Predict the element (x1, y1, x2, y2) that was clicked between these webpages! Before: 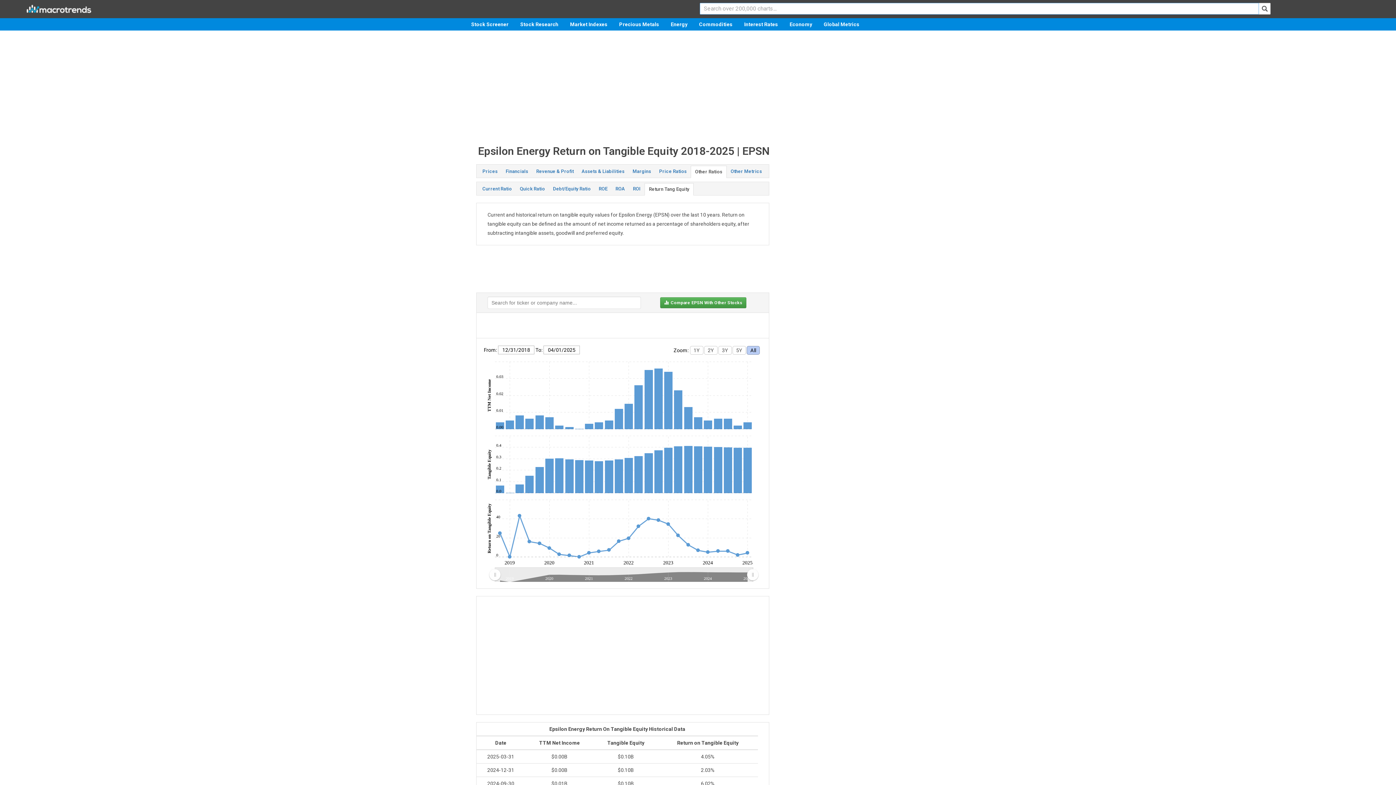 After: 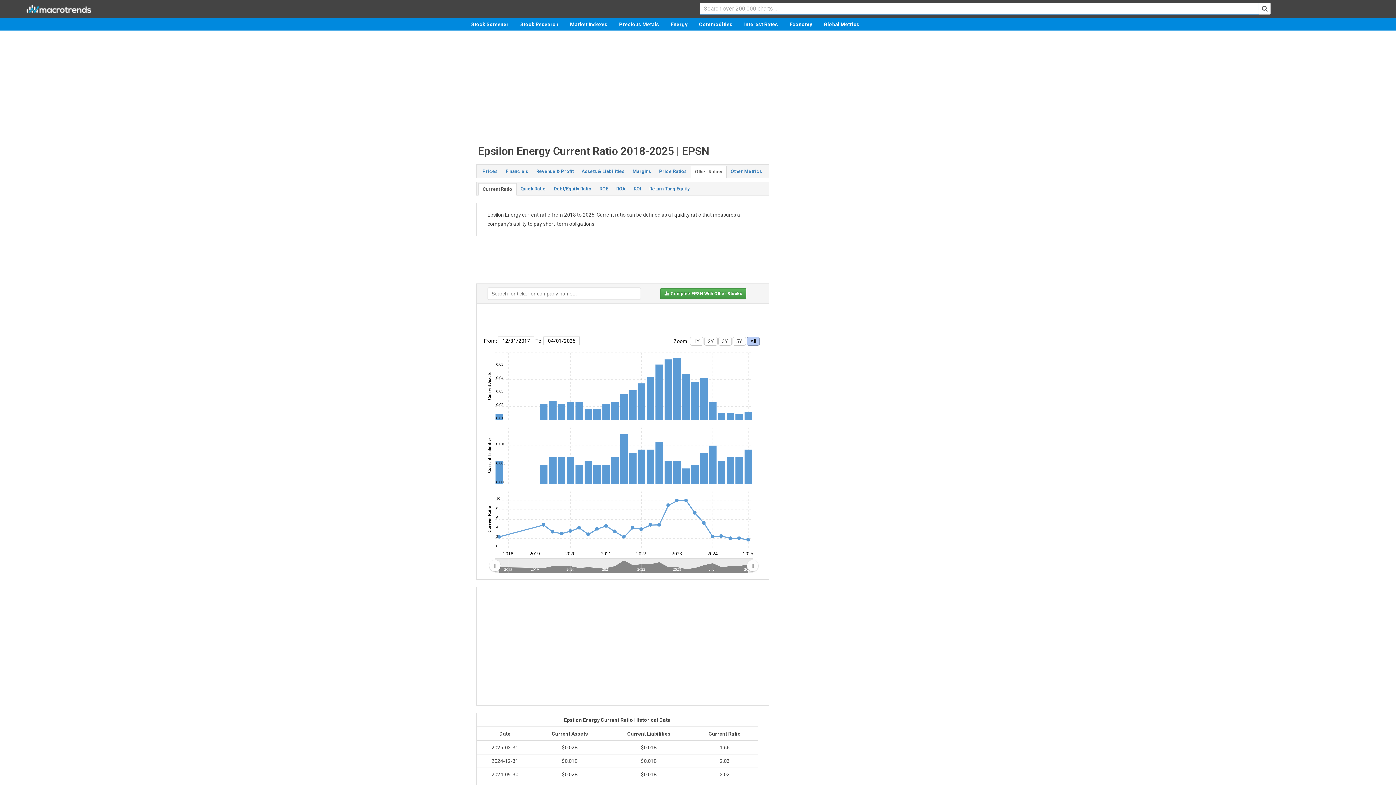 Action: label: Current Ratio bbox: (478, 183, 516, 194)